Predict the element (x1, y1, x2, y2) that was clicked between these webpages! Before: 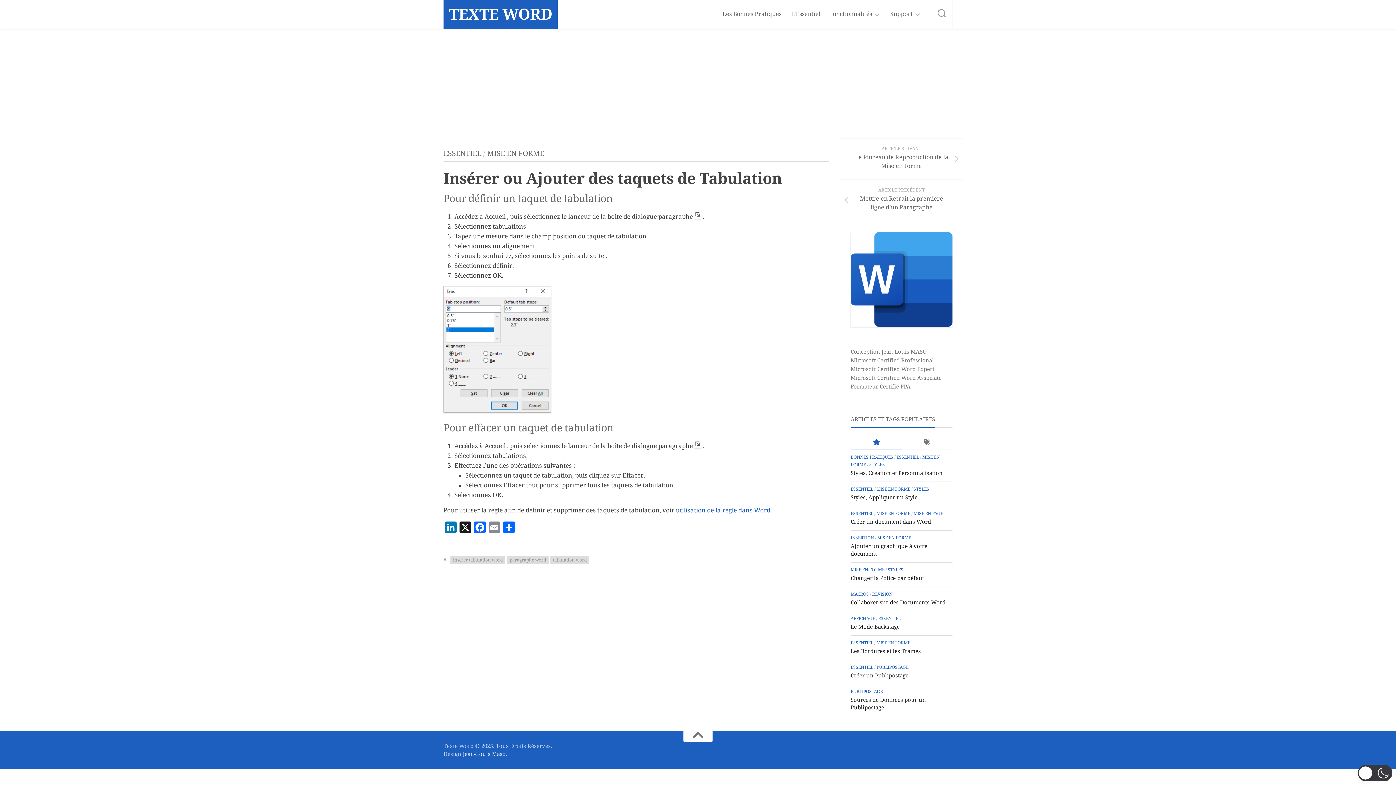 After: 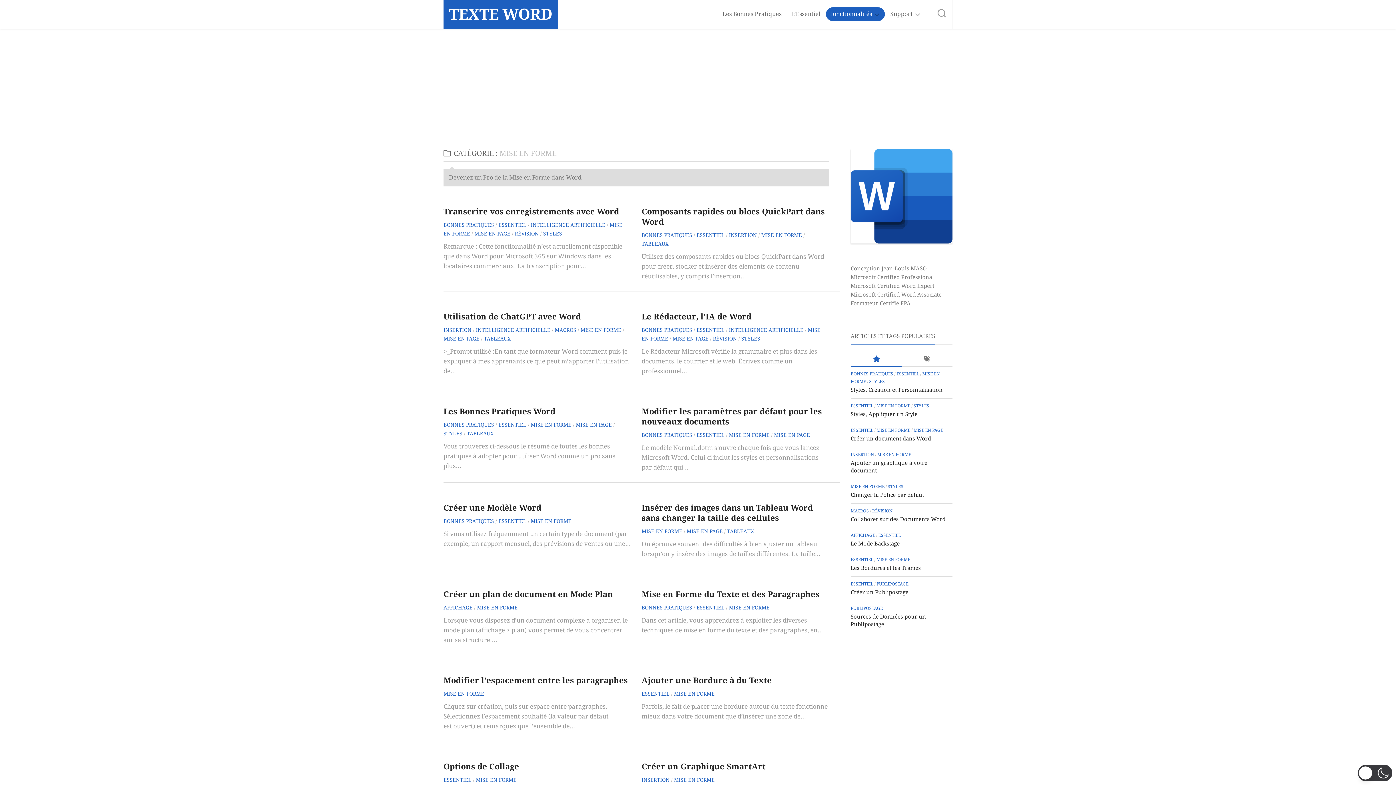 Action: bbox: (850, 567, 884, 572) label: MISE EN FORME